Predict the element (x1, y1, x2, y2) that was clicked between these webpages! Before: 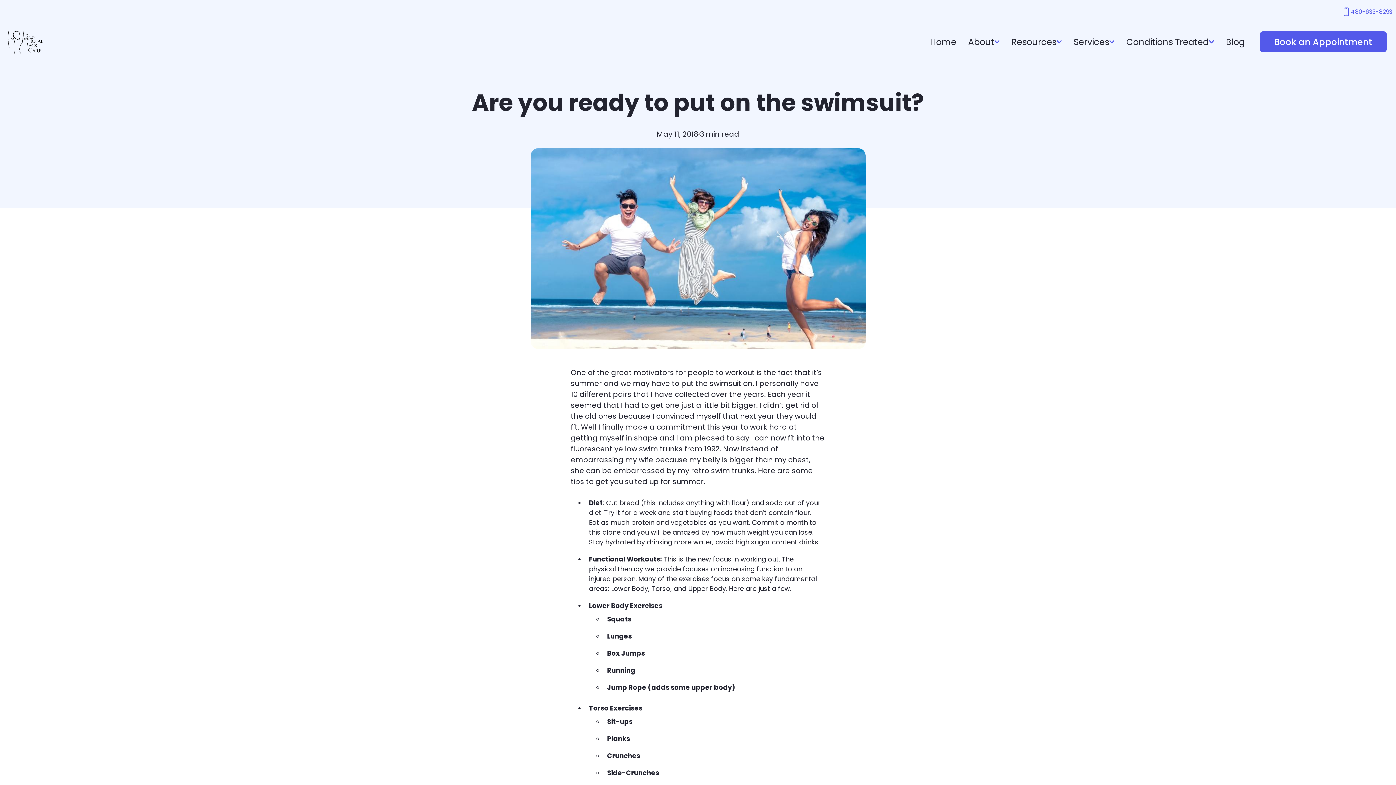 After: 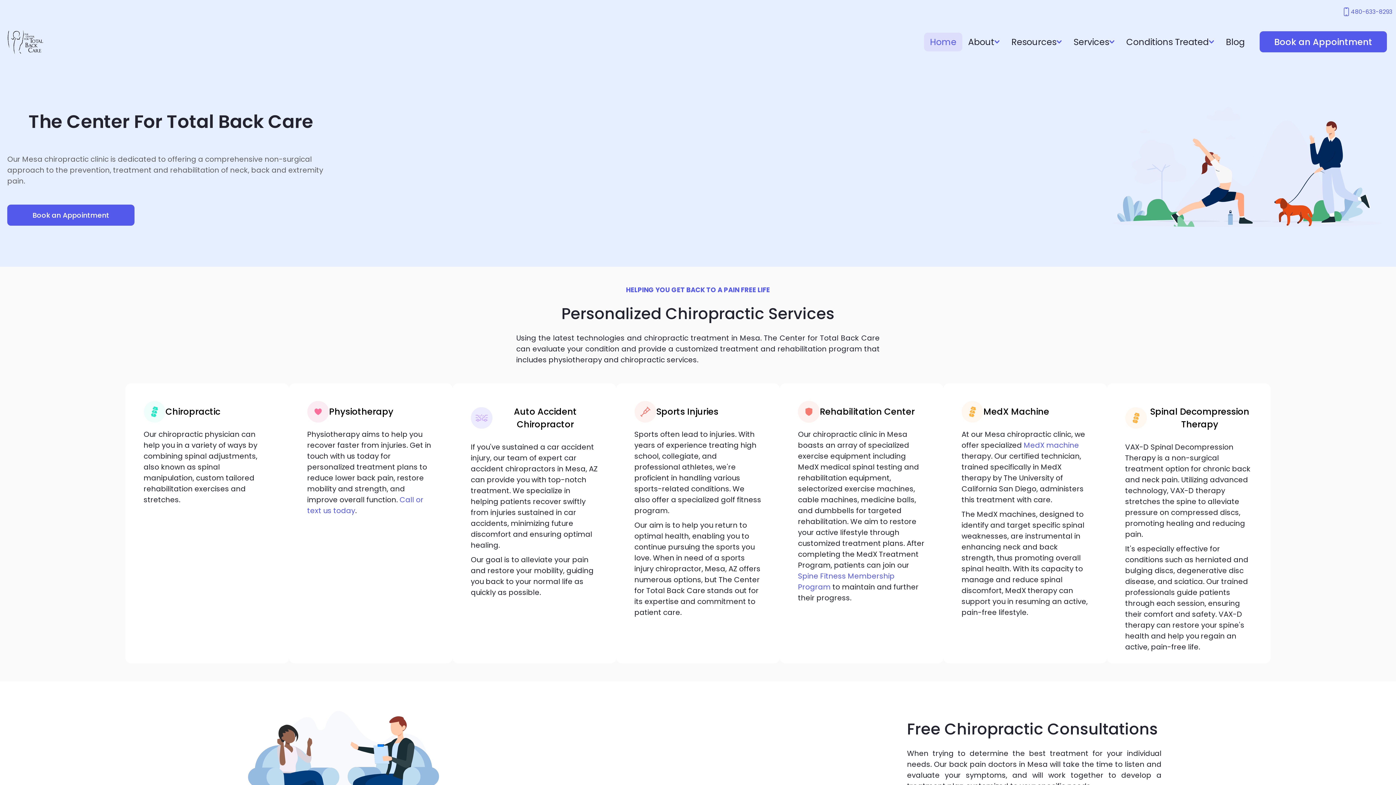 Action: bbox: (0, 16, 50, 67)